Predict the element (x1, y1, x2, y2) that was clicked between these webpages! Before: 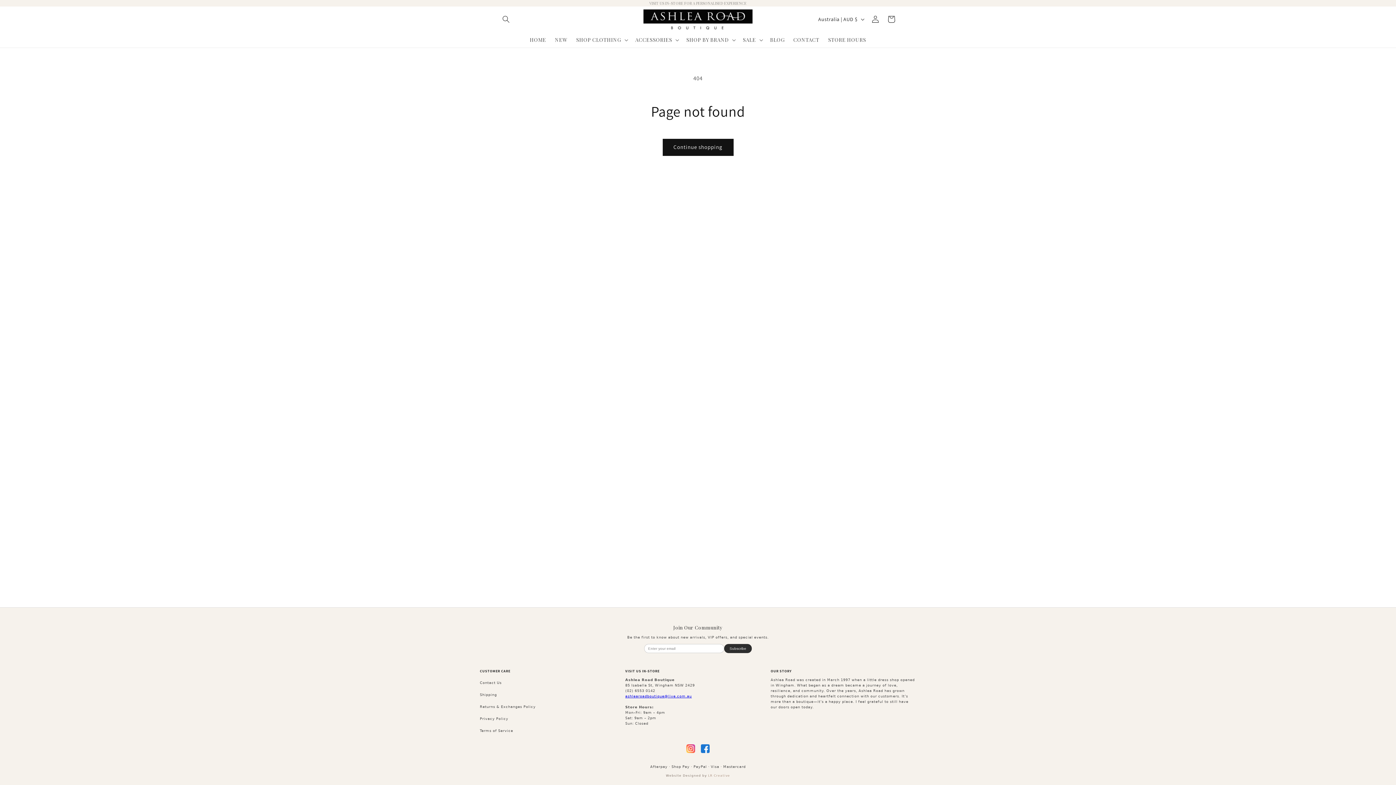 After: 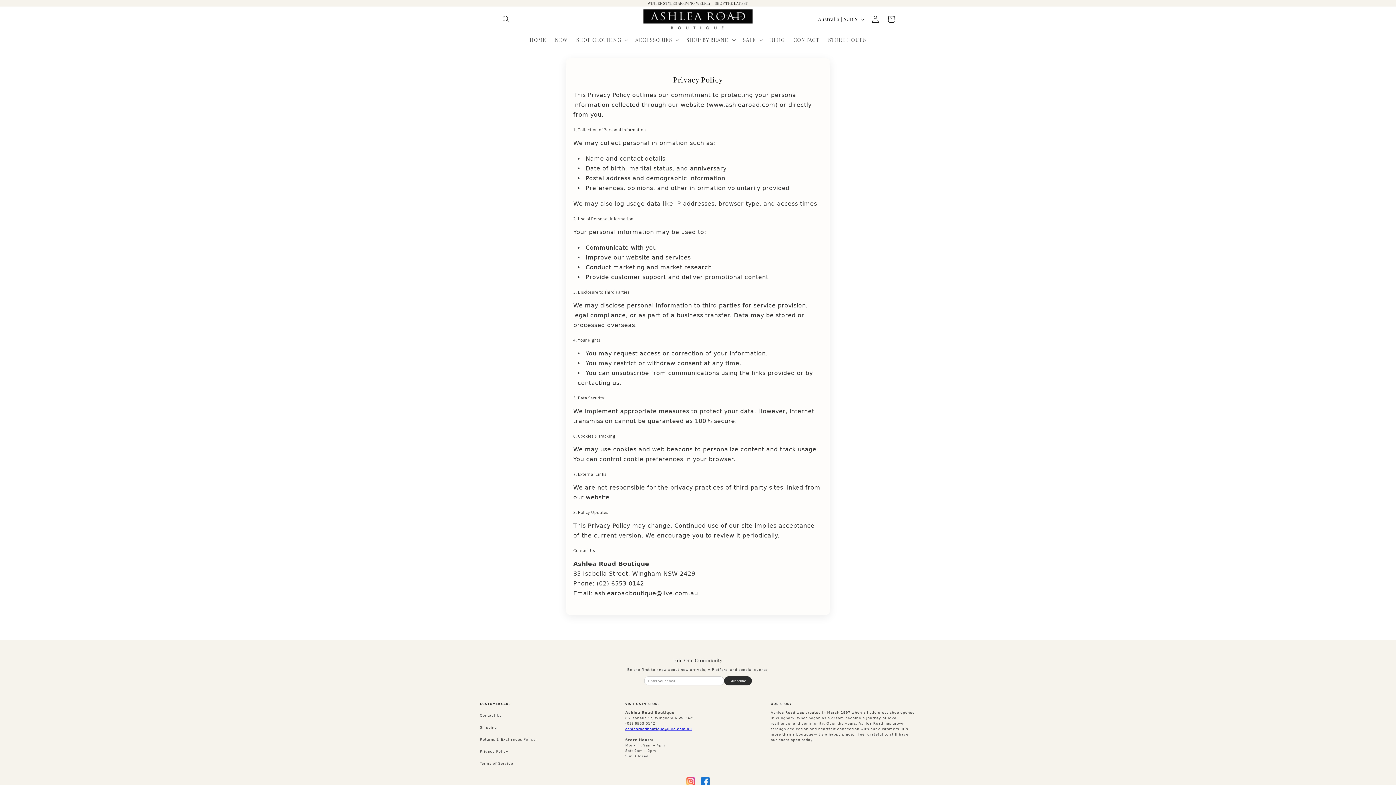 Action: bbox: (480, 717, 508, 721) label: Privacy Policy